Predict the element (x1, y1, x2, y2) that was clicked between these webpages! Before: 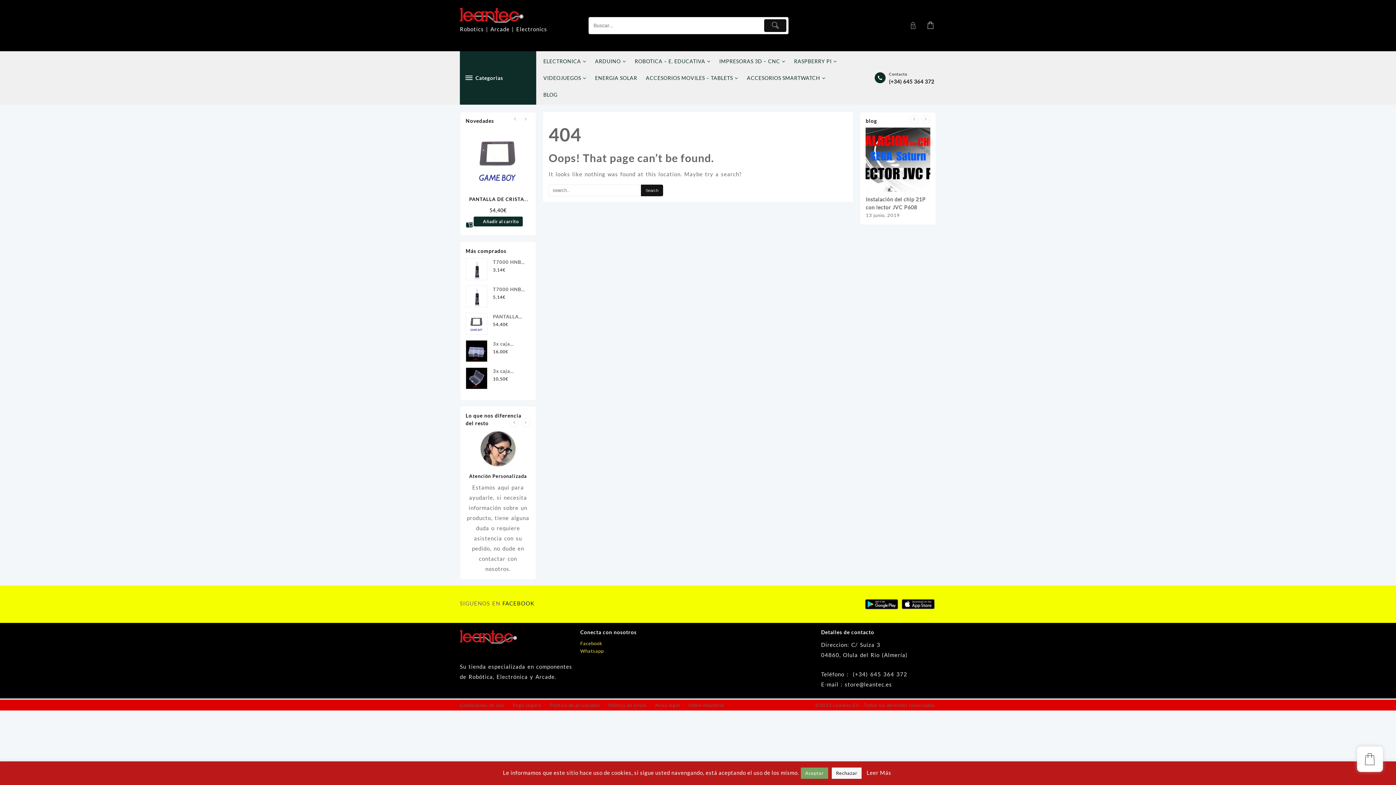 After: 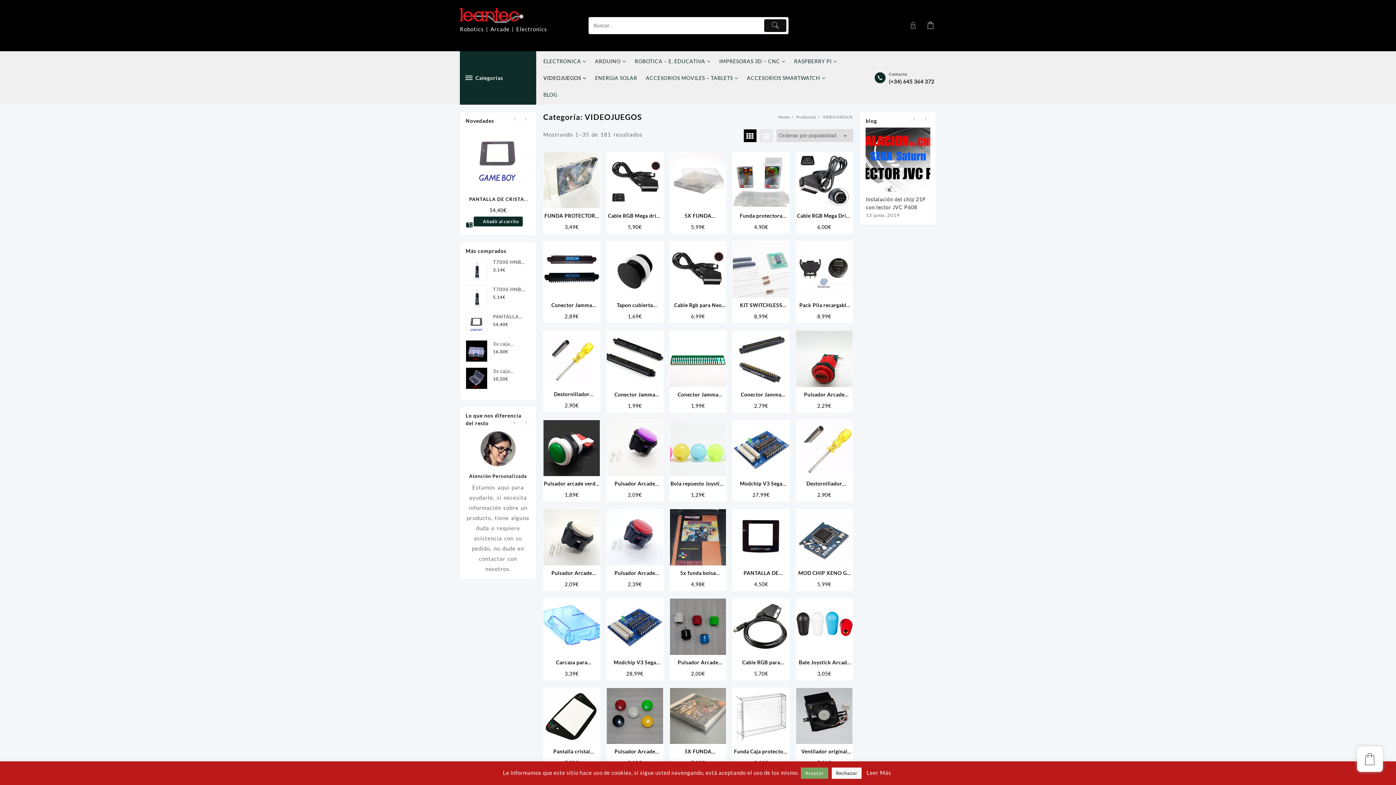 Action: bbox: (543, 69, 593, 86) label: VIDEOJUEGOS